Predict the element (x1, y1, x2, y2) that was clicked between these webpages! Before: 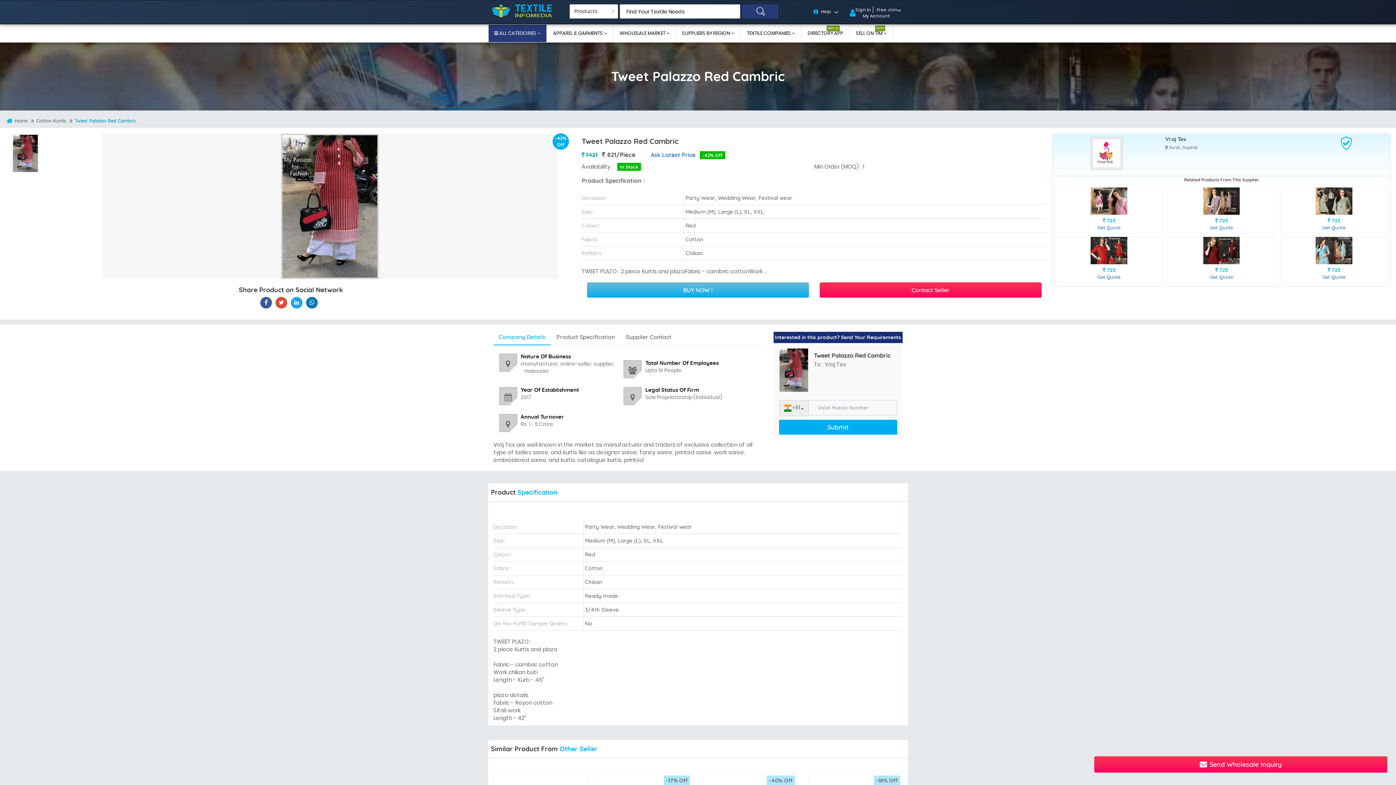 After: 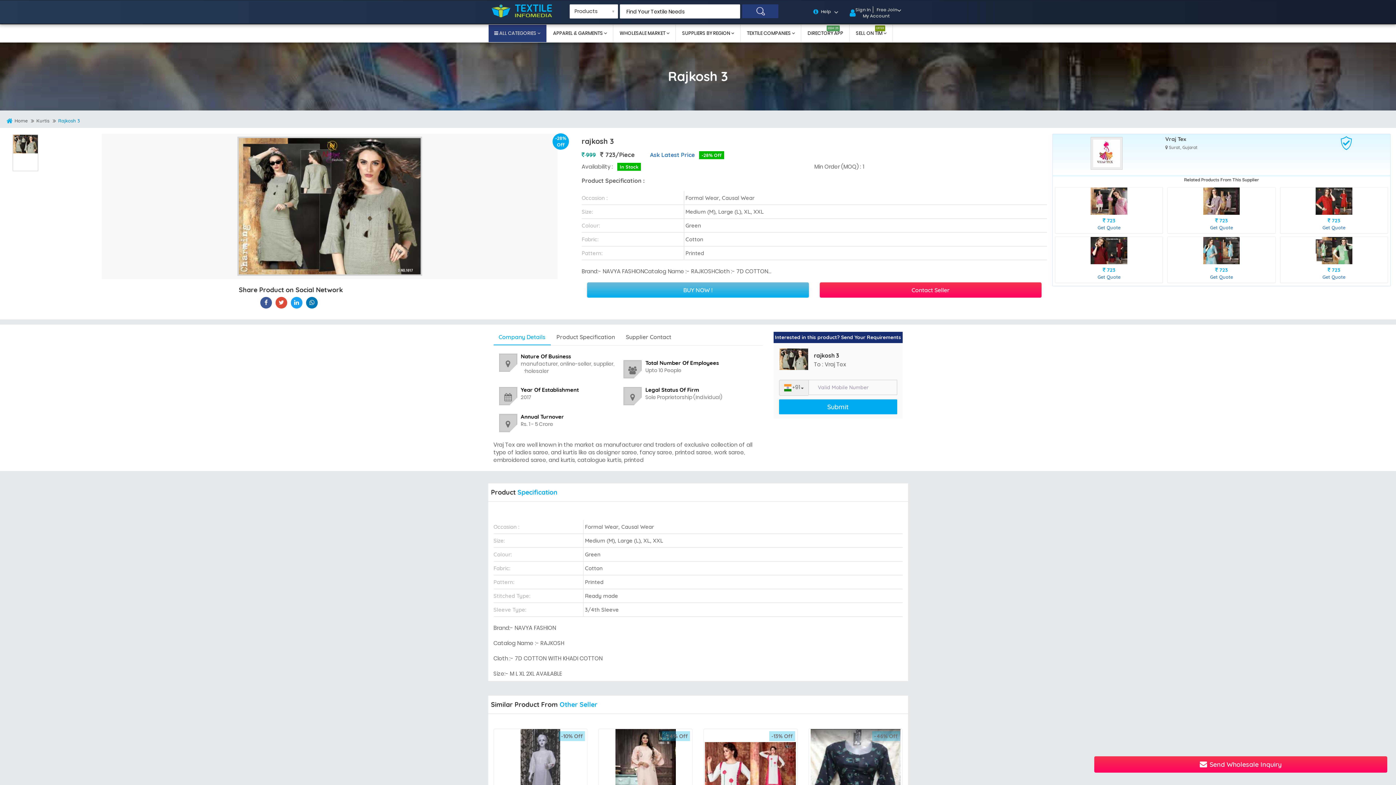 Action: bbox: (1315, 187, 1352, 214)